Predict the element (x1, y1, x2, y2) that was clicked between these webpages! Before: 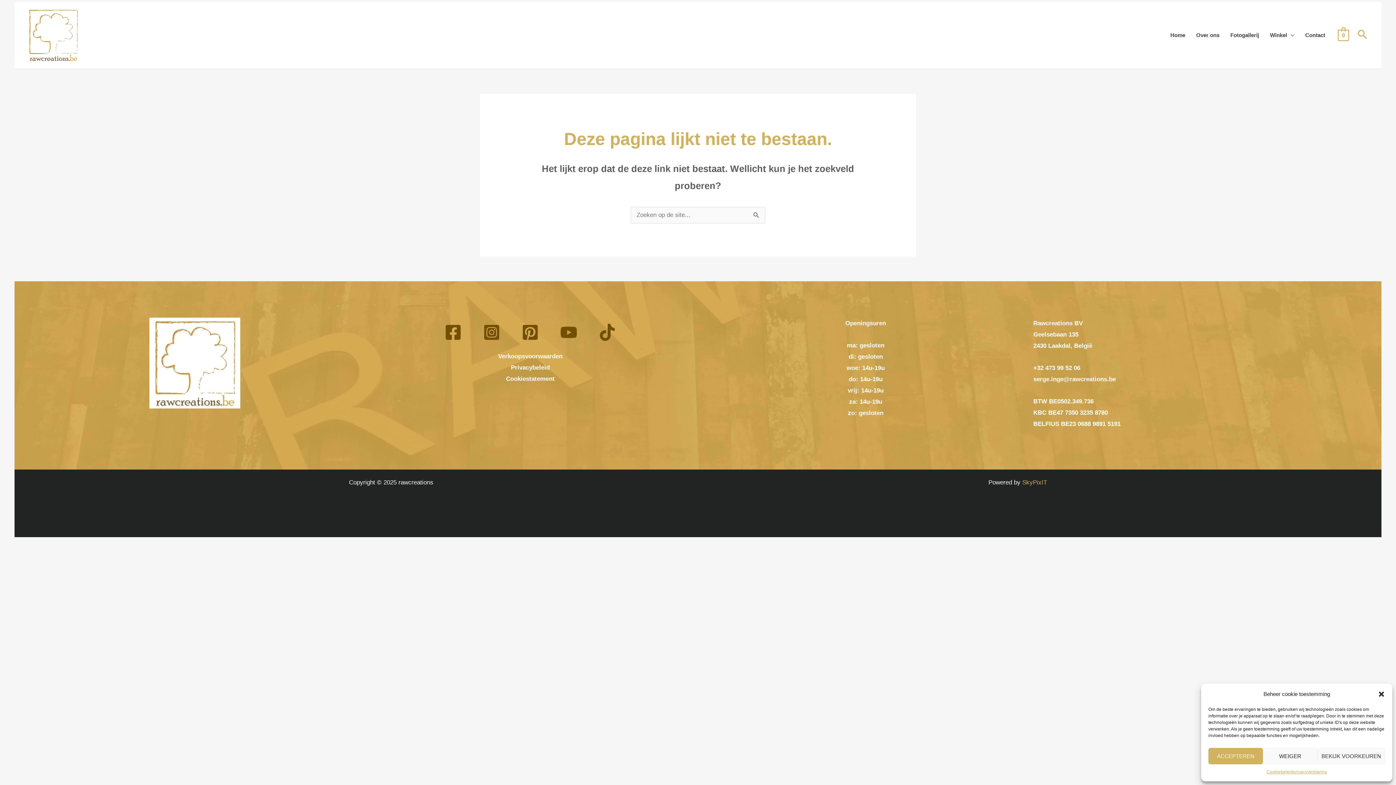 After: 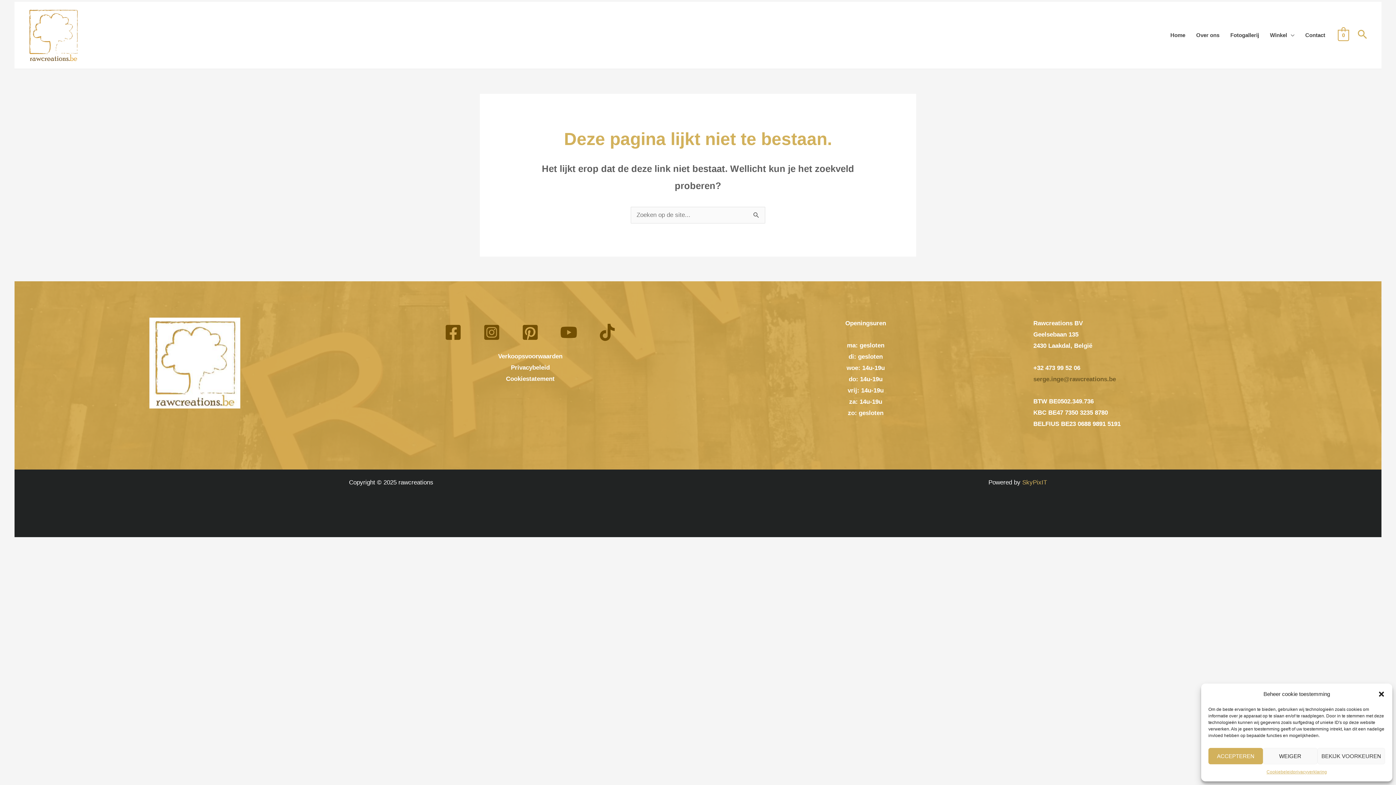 Action: bbox: (1033, 375, 1116, 382) label: serge.inge@rawcreations.be